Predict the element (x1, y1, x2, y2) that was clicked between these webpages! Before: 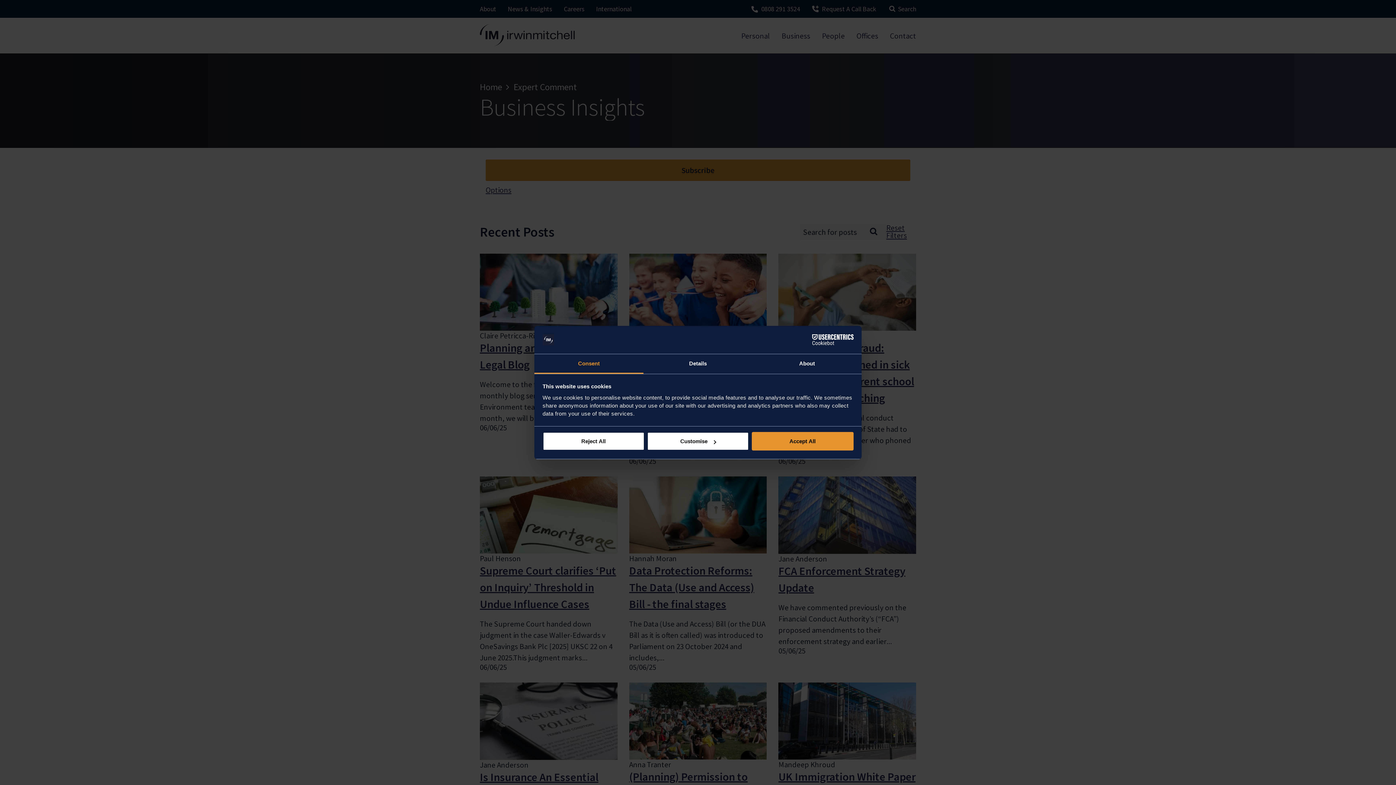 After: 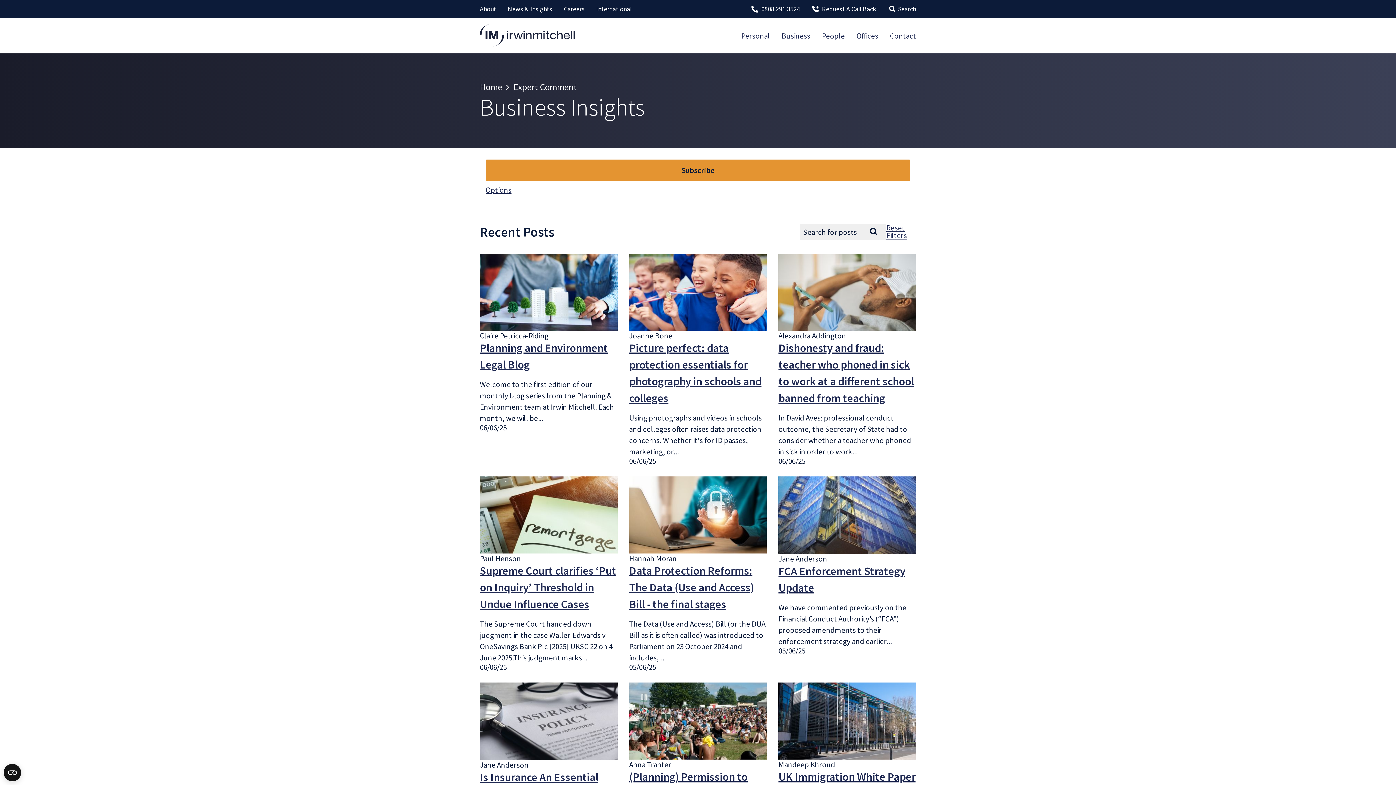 Action: bbox: (751, 432, 853, 450) label: Accept All